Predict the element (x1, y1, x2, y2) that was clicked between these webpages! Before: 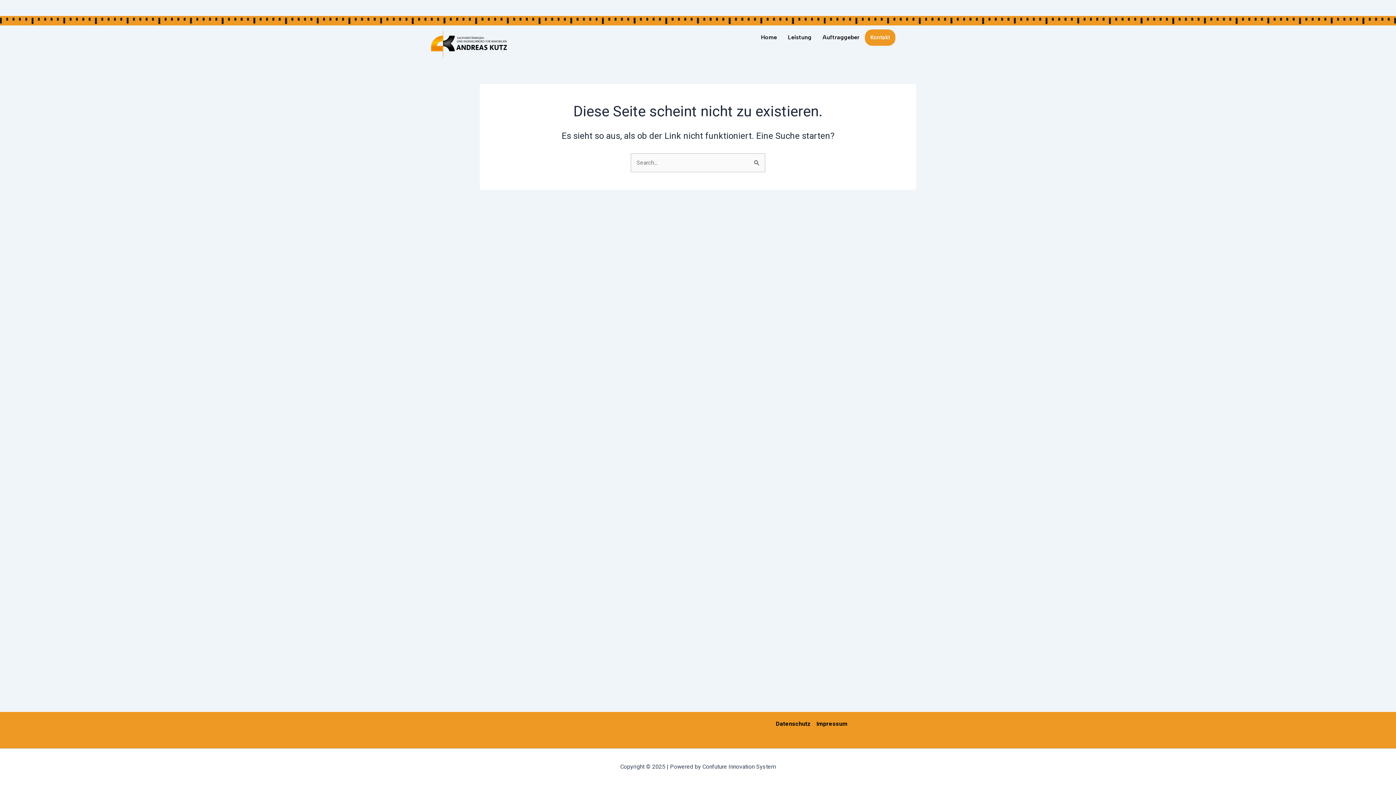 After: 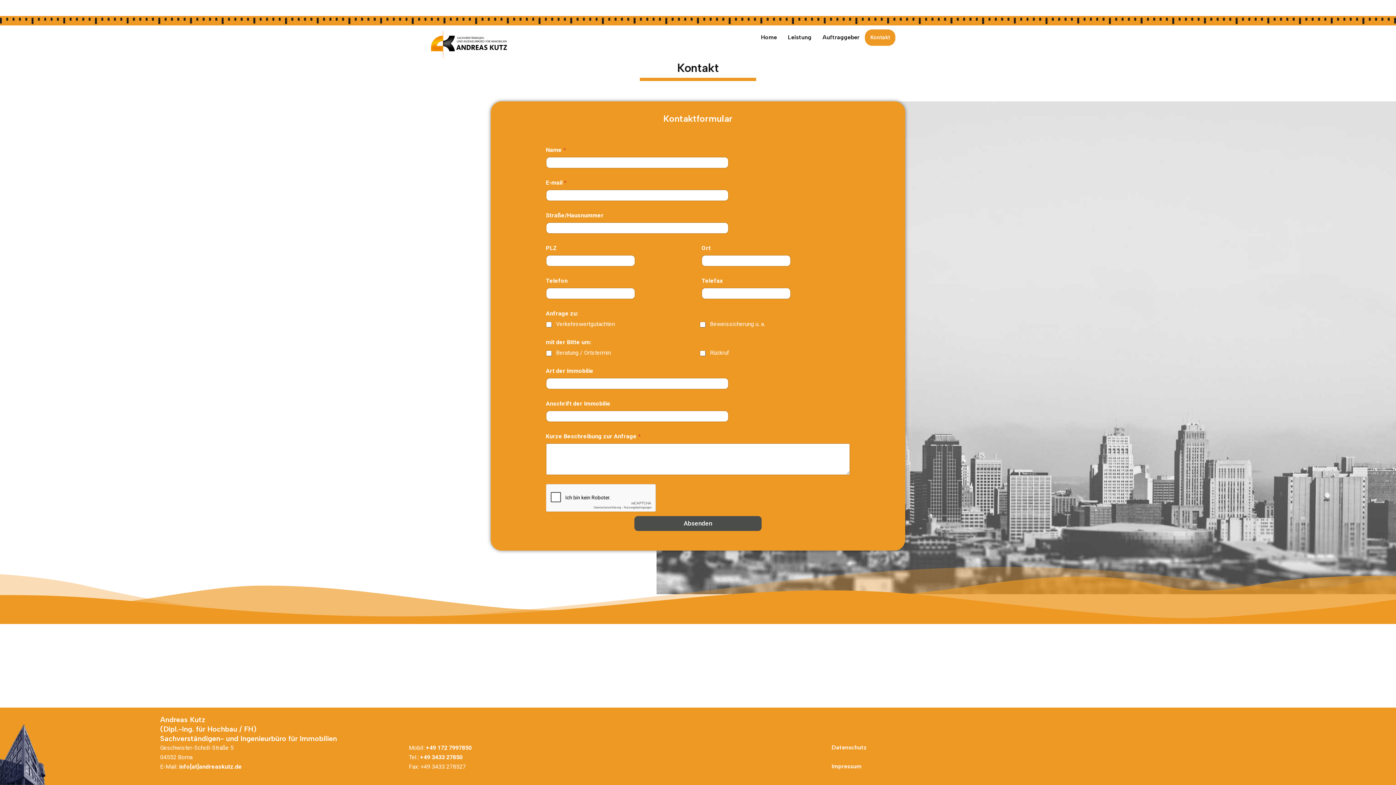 Action: bbox: (865, 29, 895, 45) label: Kontakt